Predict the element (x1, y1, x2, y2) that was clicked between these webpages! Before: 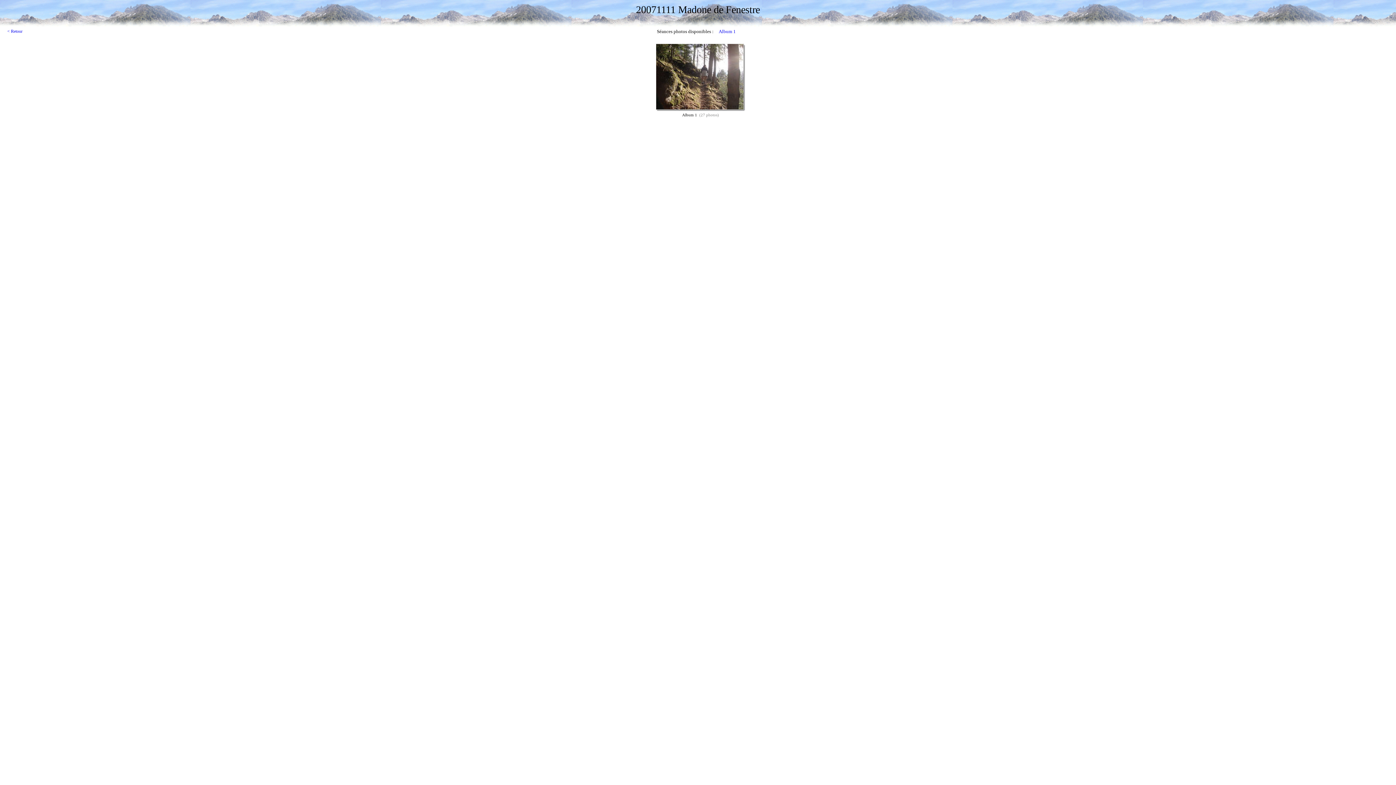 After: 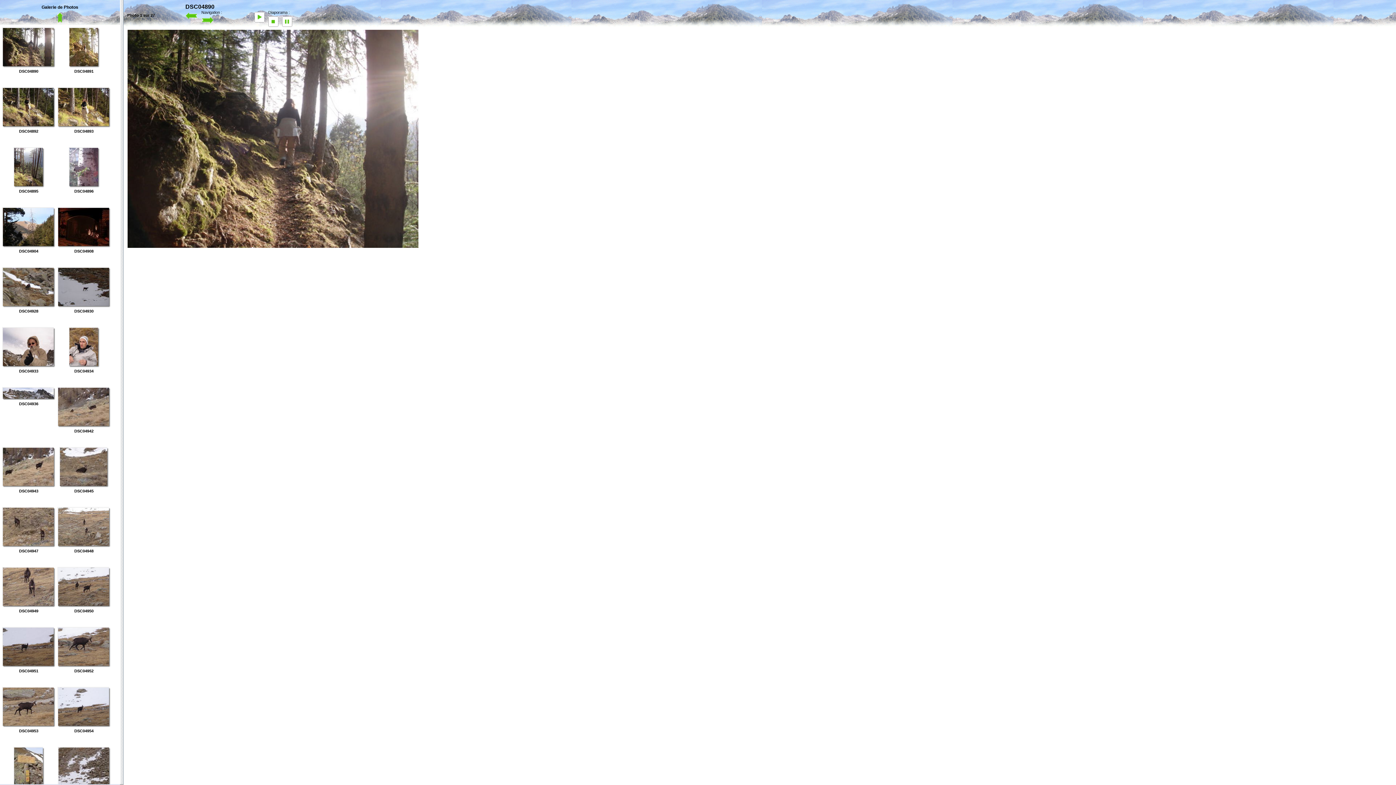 Action: bbox: (718, 28, 736, 34) label: Album 1